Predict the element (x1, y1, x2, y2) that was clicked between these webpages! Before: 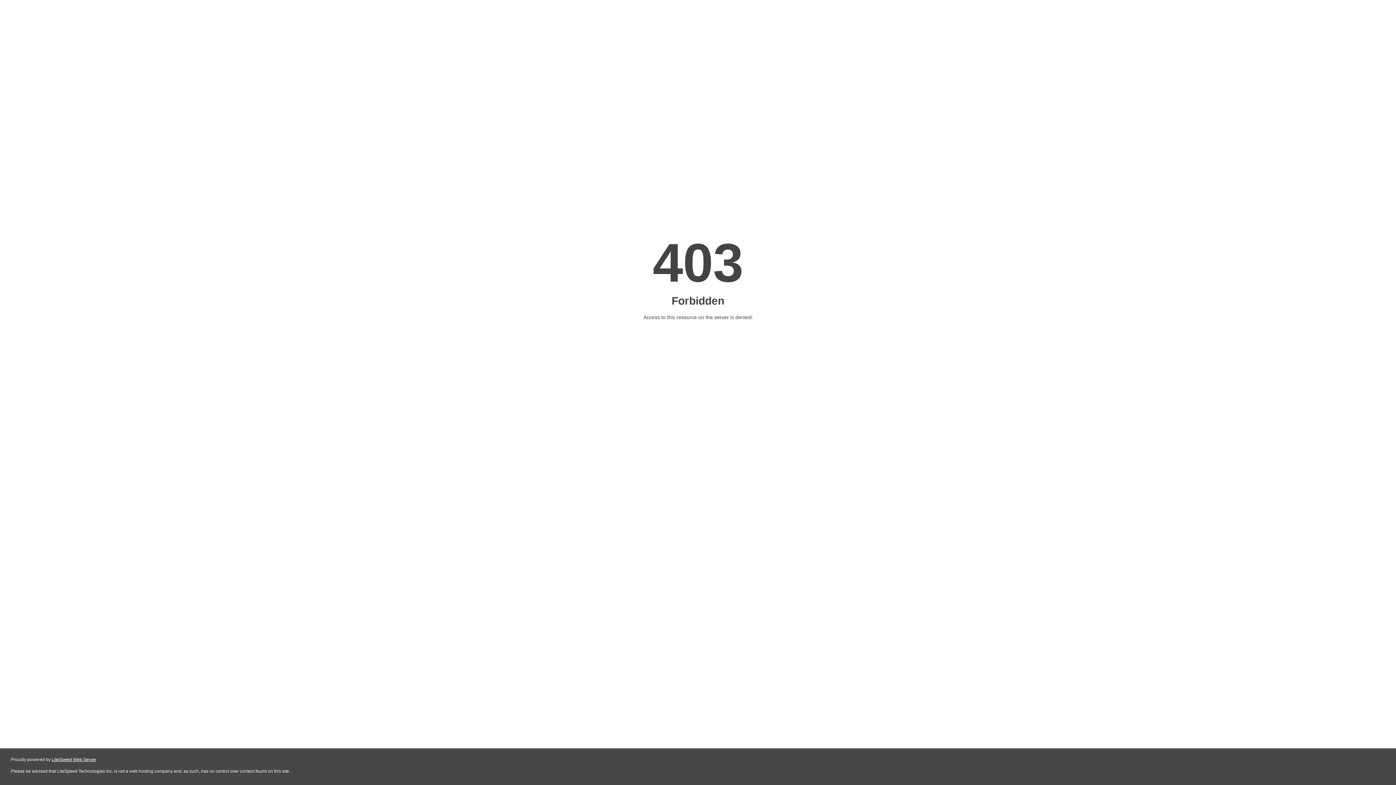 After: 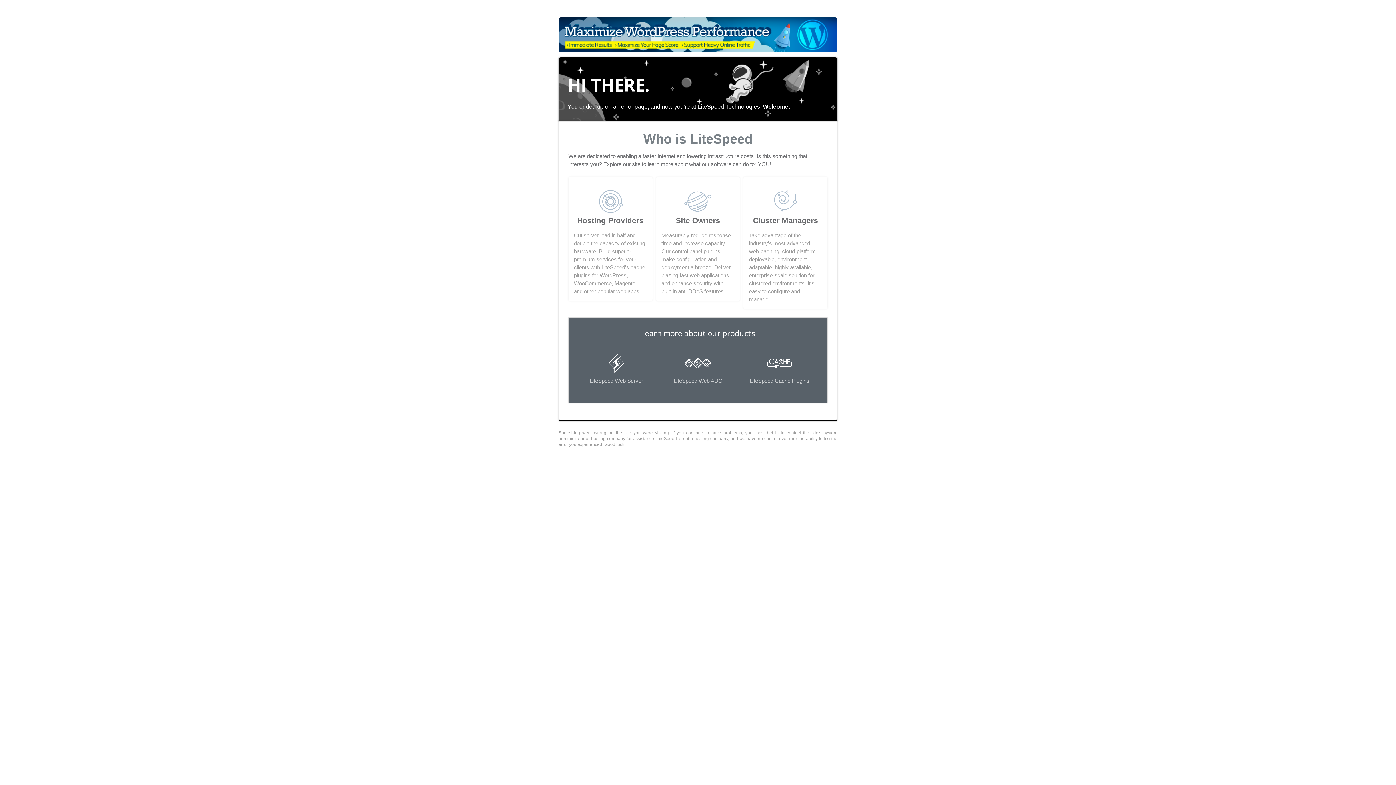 Action: label: LiteSpeed Web Server bbox: (51, 757, 96, 762)